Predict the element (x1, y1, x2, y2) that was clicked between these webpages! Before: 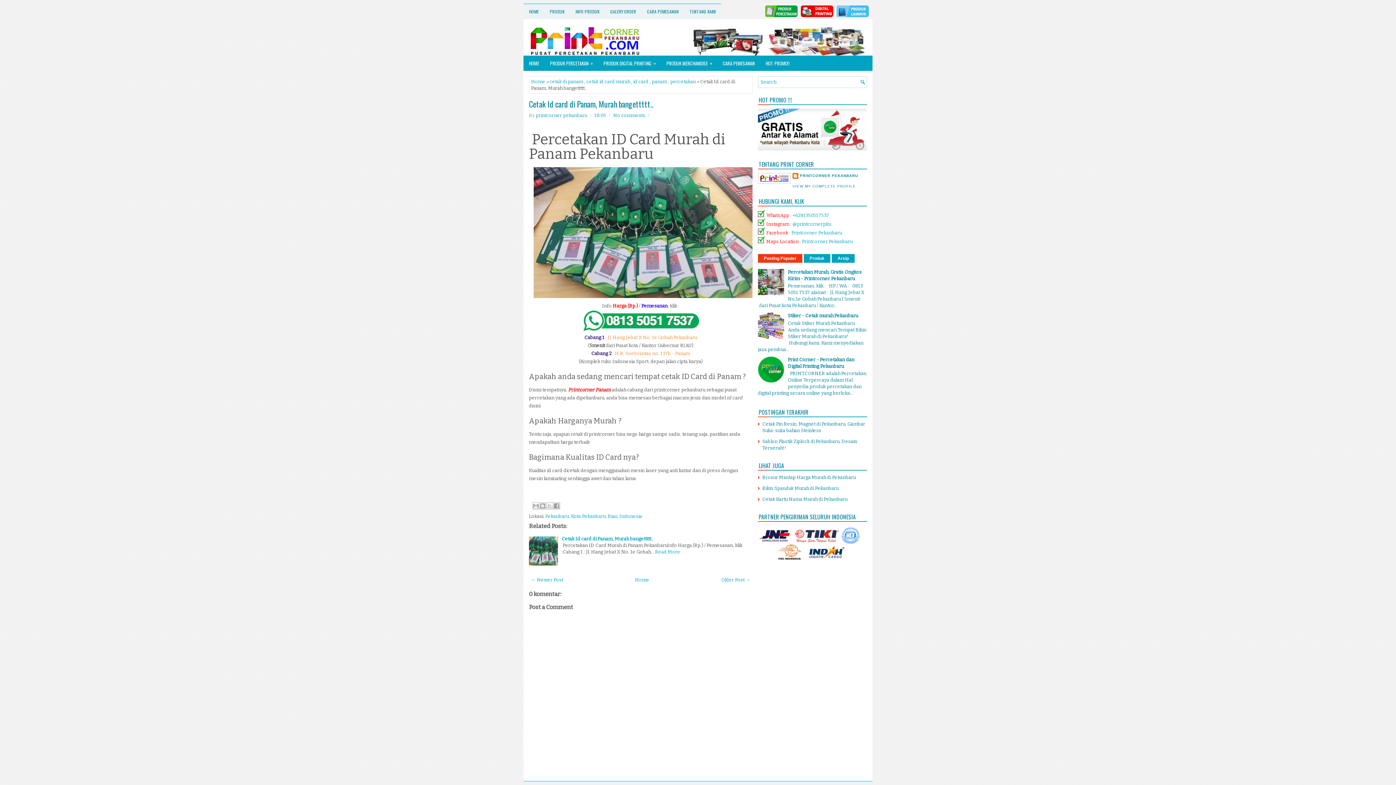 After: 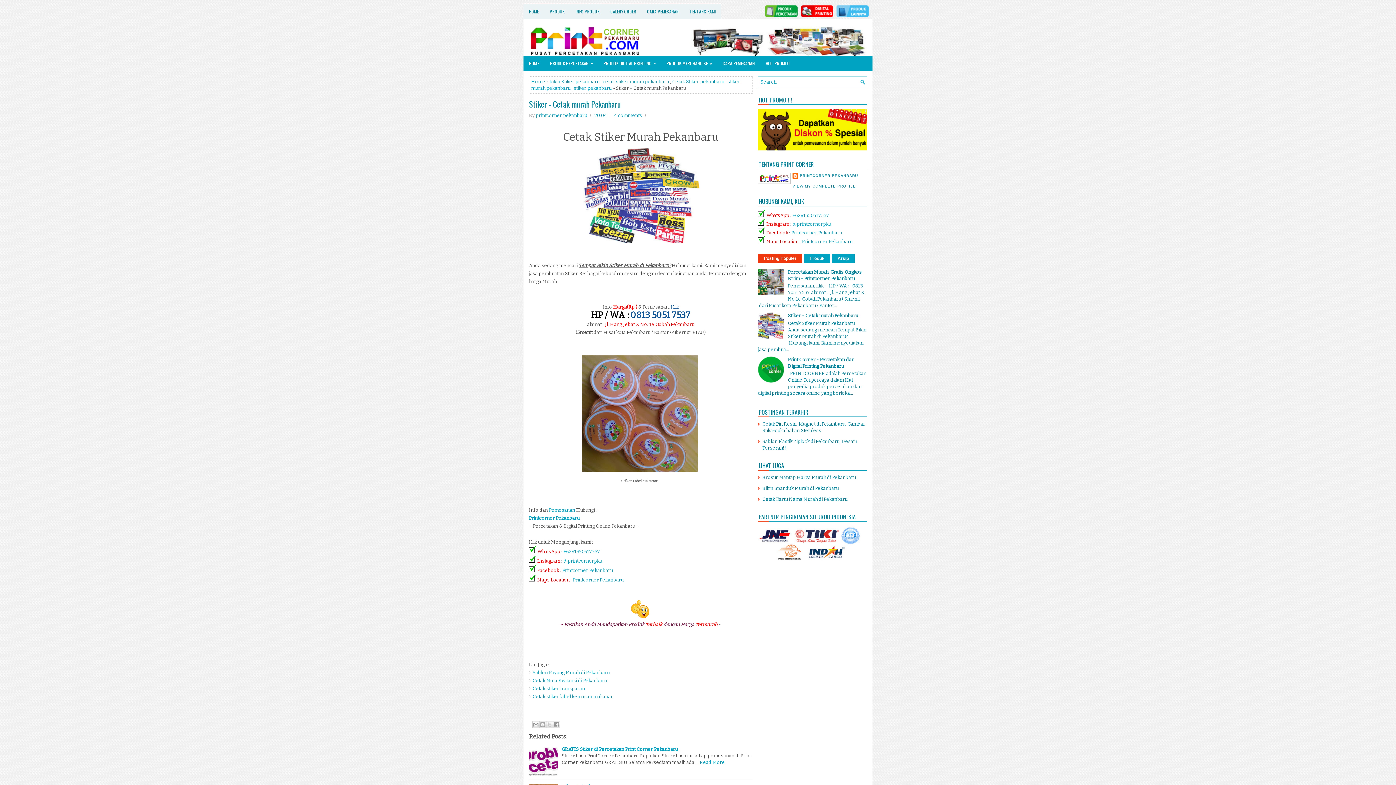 Action: bbox: (788, 313, 858, 318) label: Stiker - Cetak murah Pekanbaru